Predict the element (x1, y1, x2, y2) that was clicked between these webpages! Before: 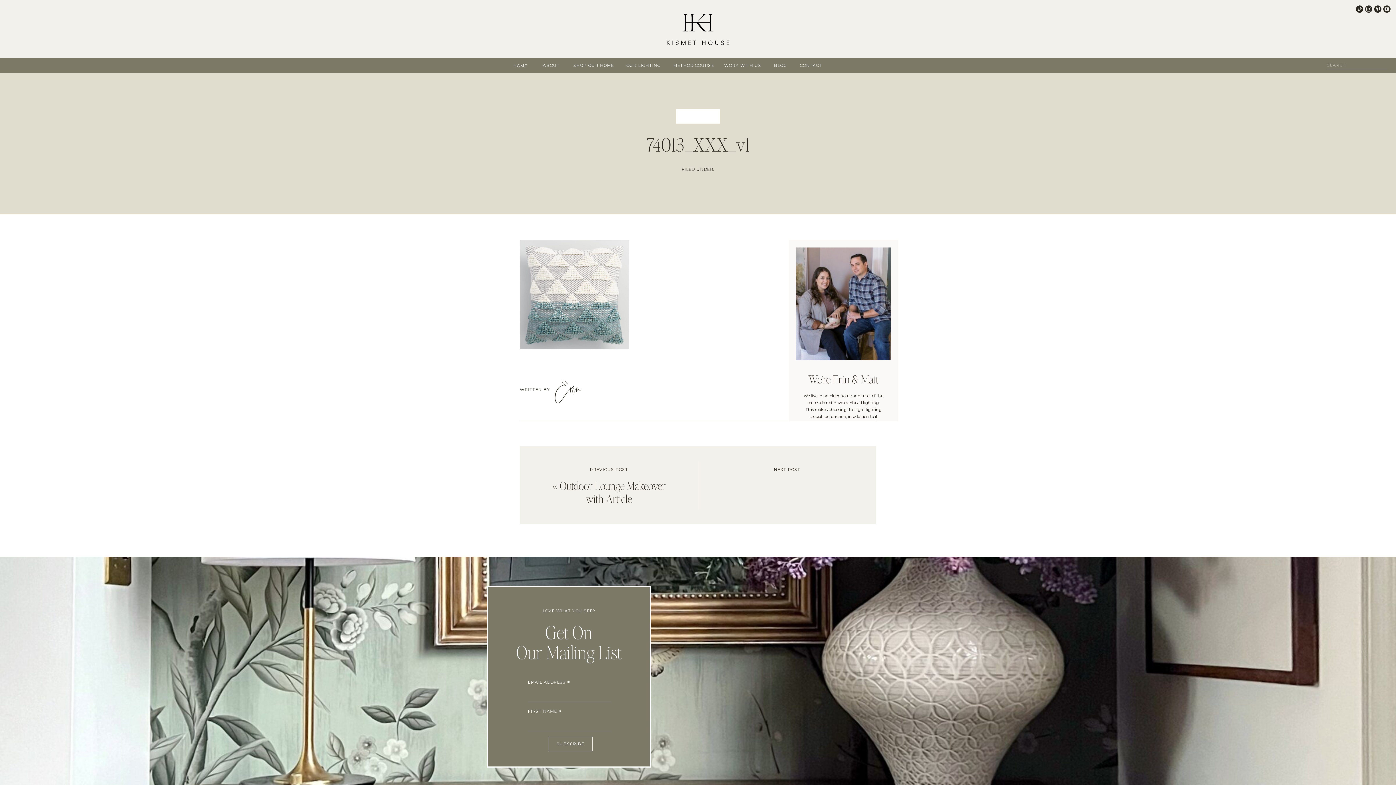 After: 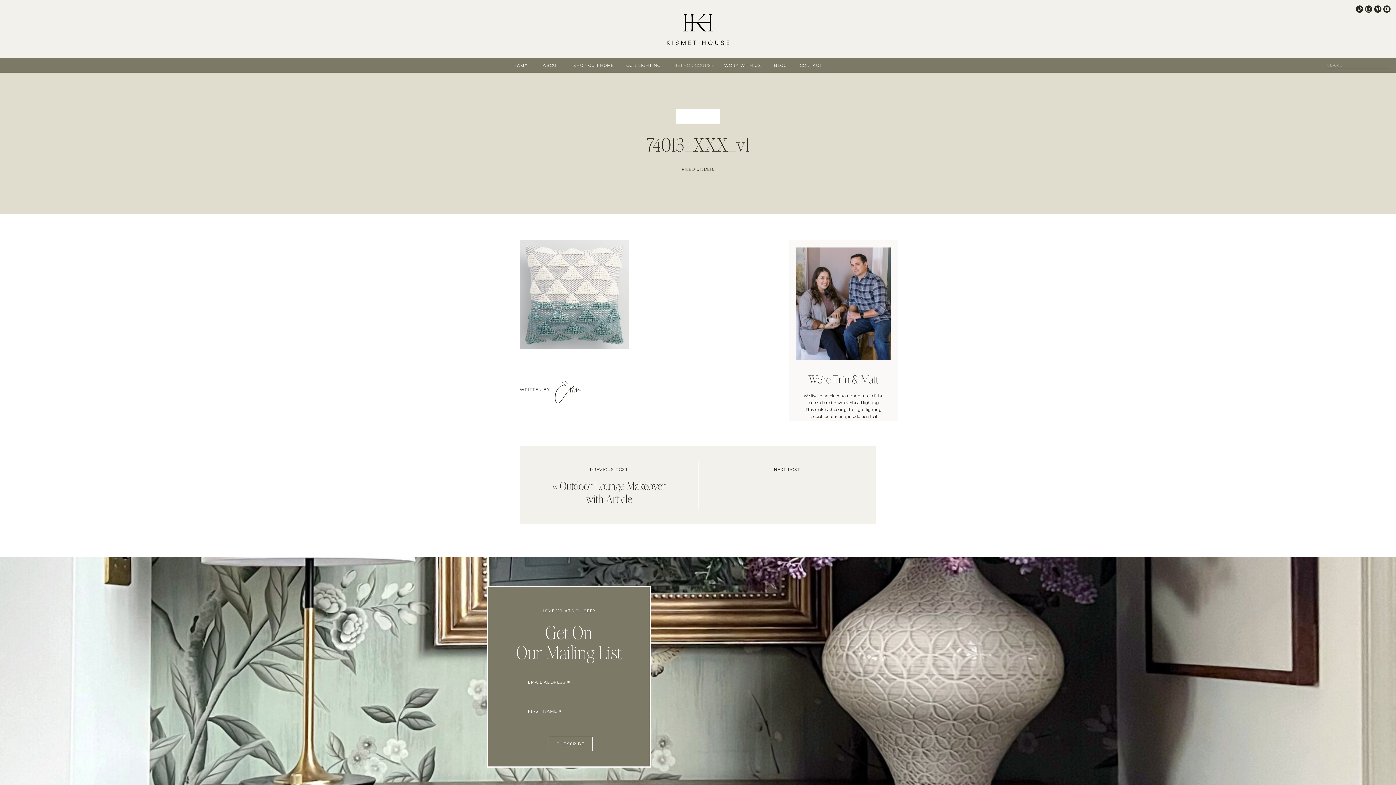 Action: label: METHOD COURSE bbox: (670, 62, 717, 68)